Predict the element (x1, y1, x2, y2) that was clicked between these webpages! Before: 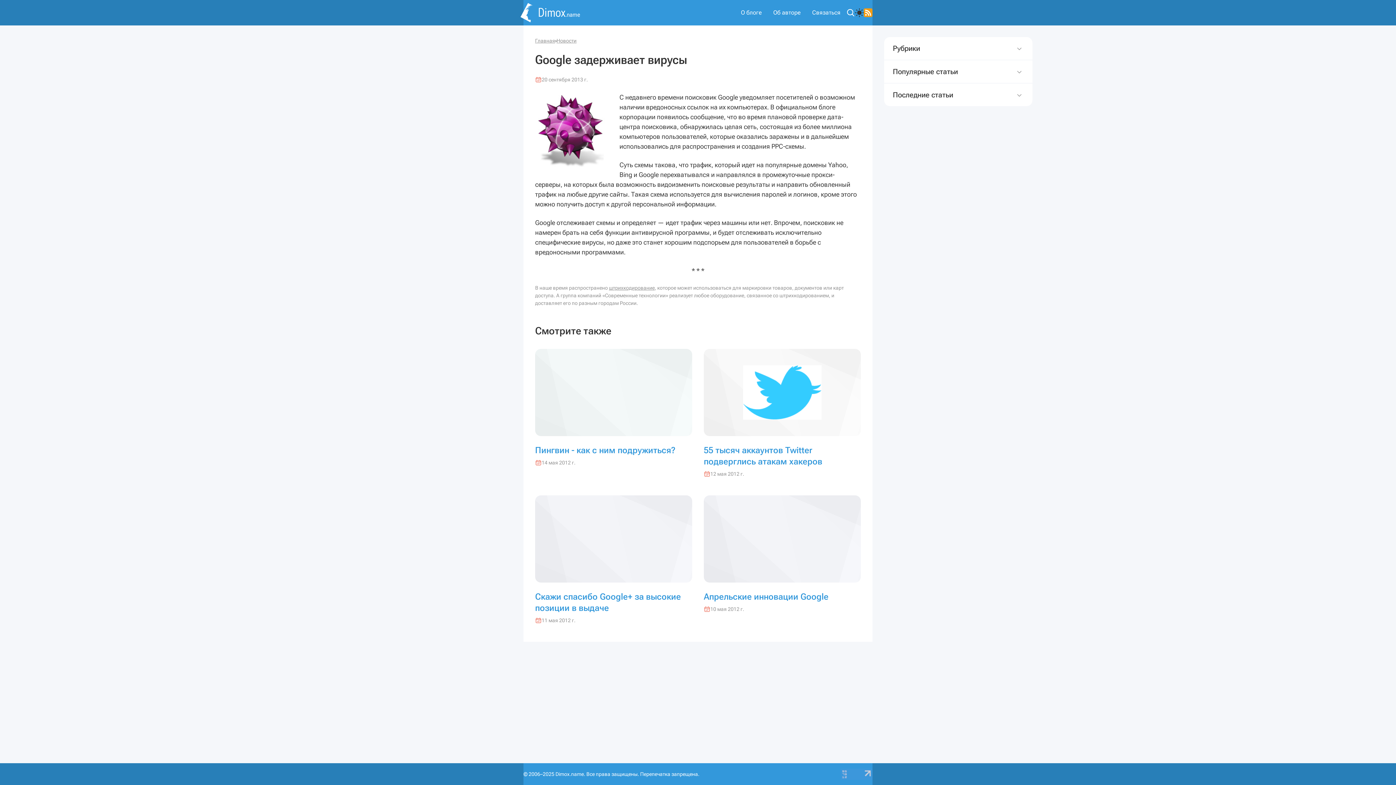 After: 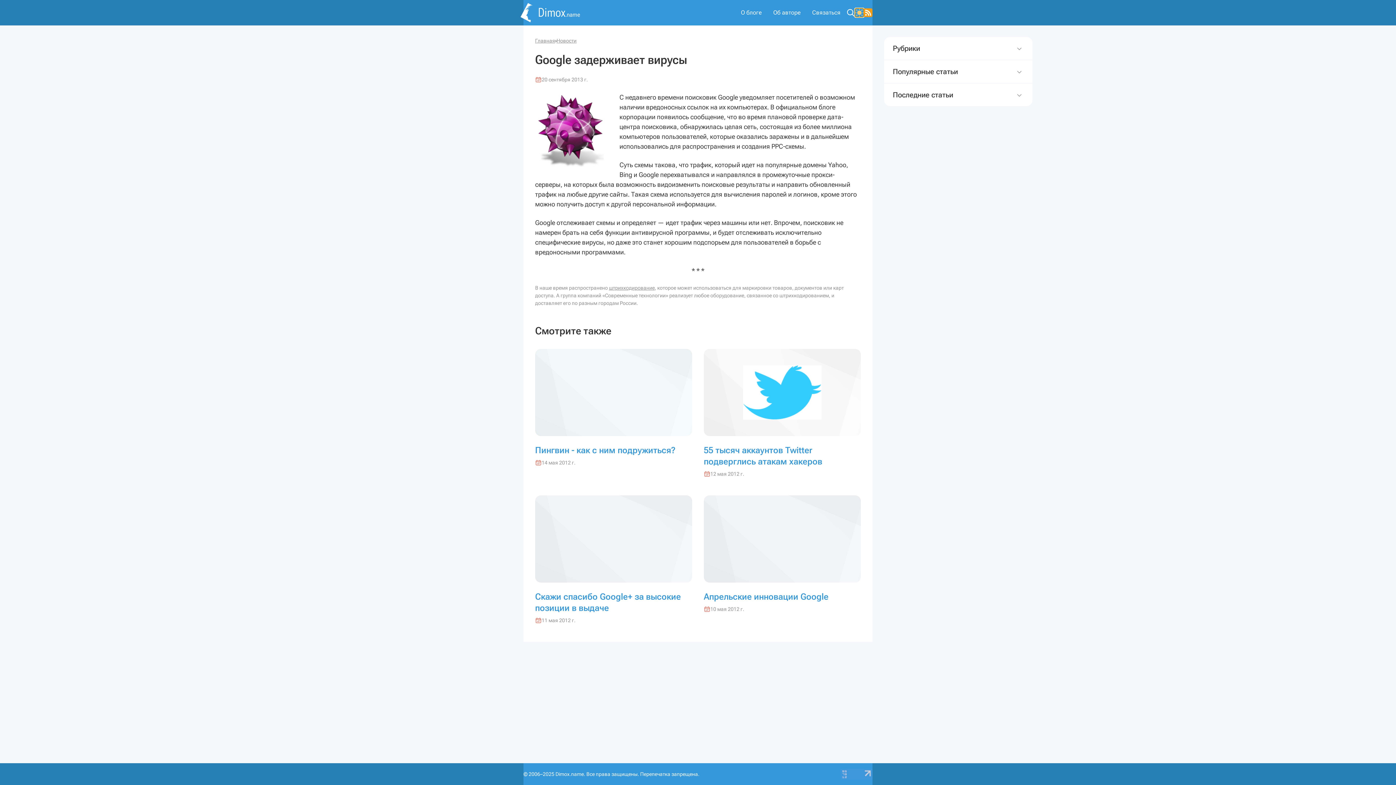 Action: bbox: (855, 8, 864, 17) label: auto